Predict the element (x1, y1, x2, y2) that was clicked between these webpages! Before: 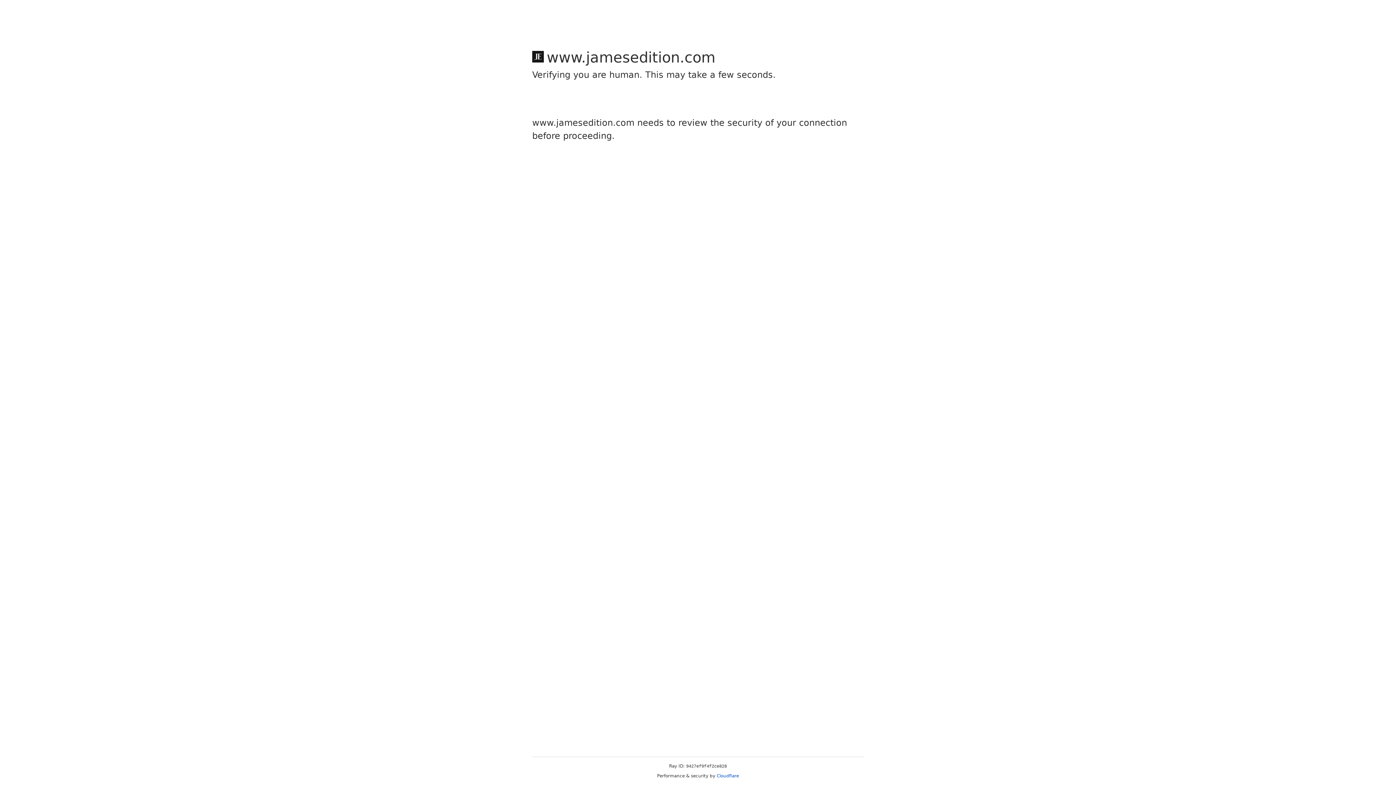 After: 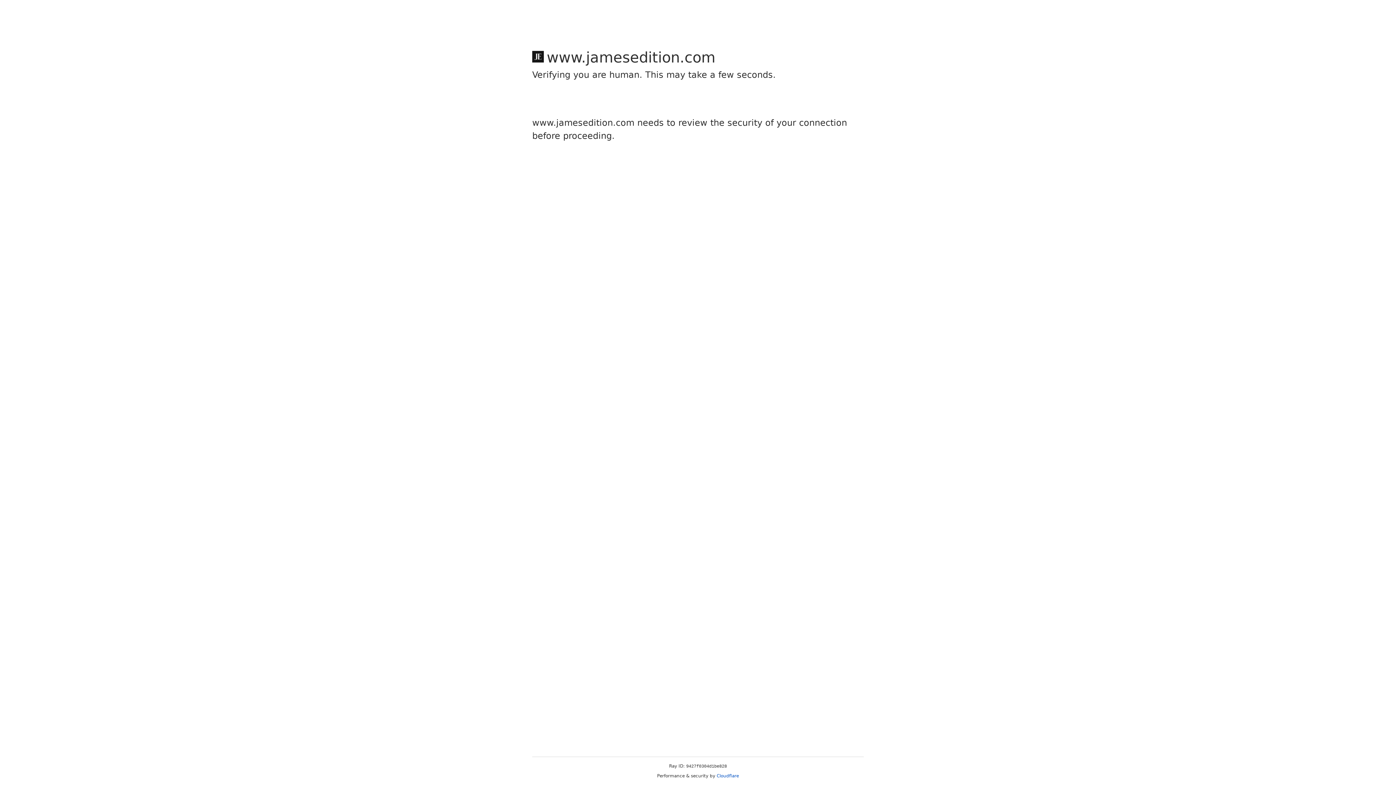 Action: label: Cloudflare bbox: (716, 773, 739, 778)